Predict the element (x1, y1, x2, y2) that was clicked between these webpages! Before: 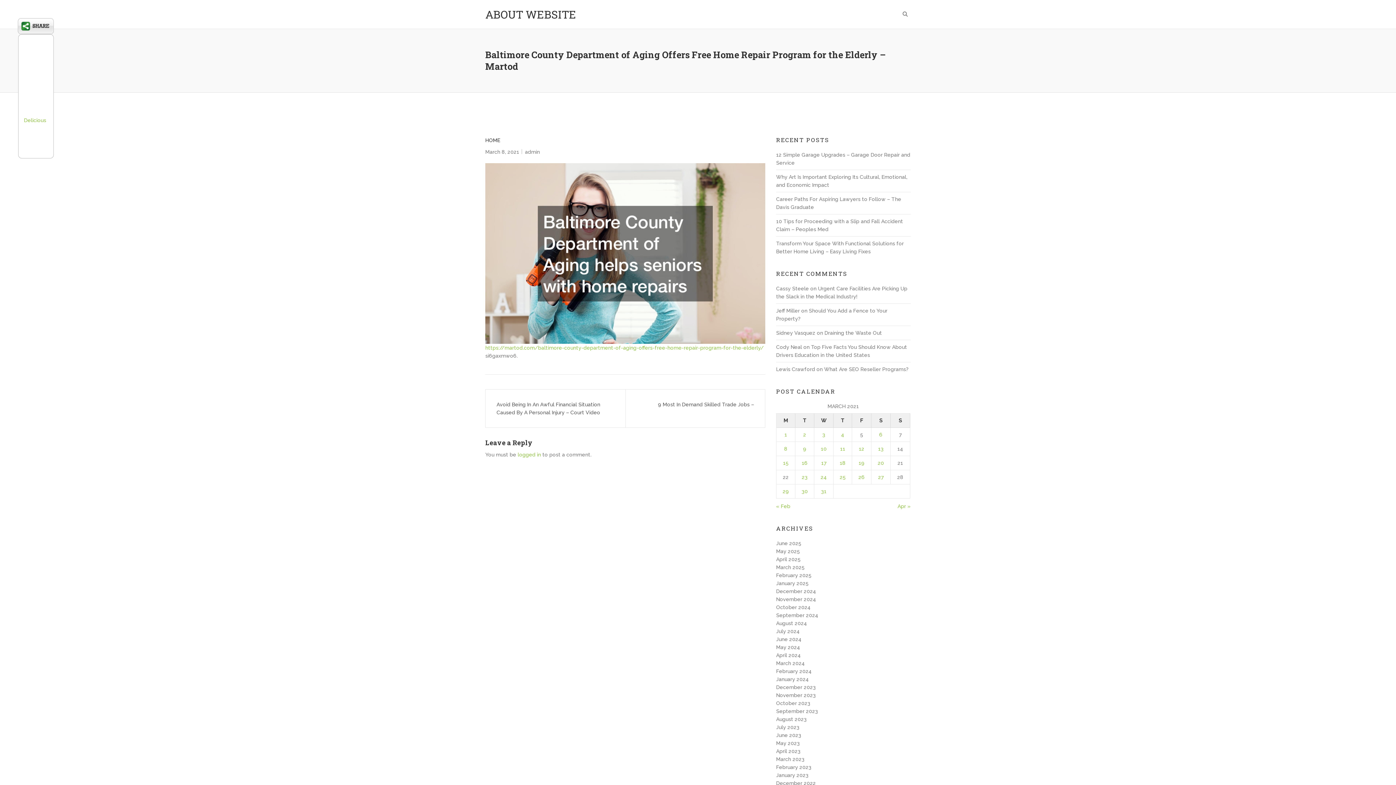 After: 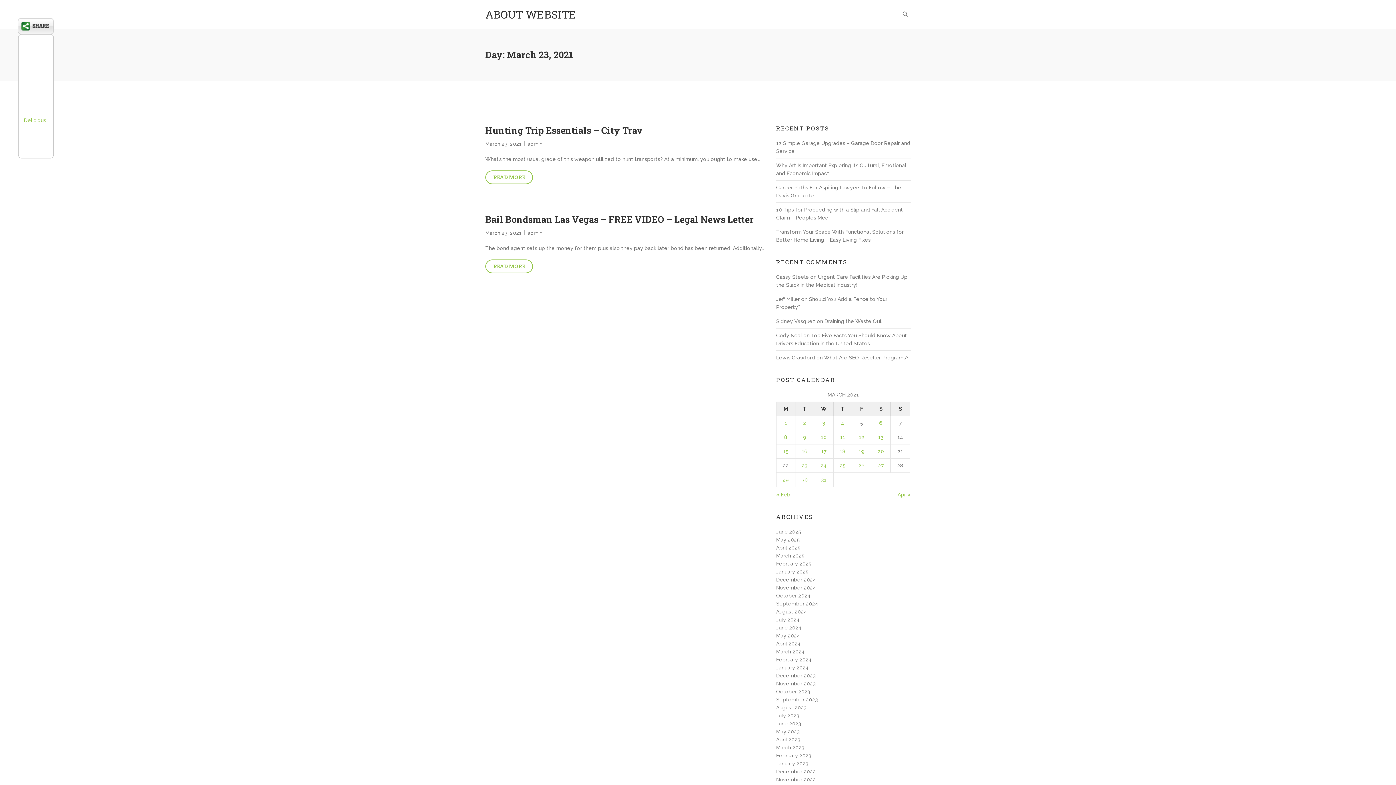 Action: label: Posts published on March 23, 2021 bbox: (802, 474, 807, 480)